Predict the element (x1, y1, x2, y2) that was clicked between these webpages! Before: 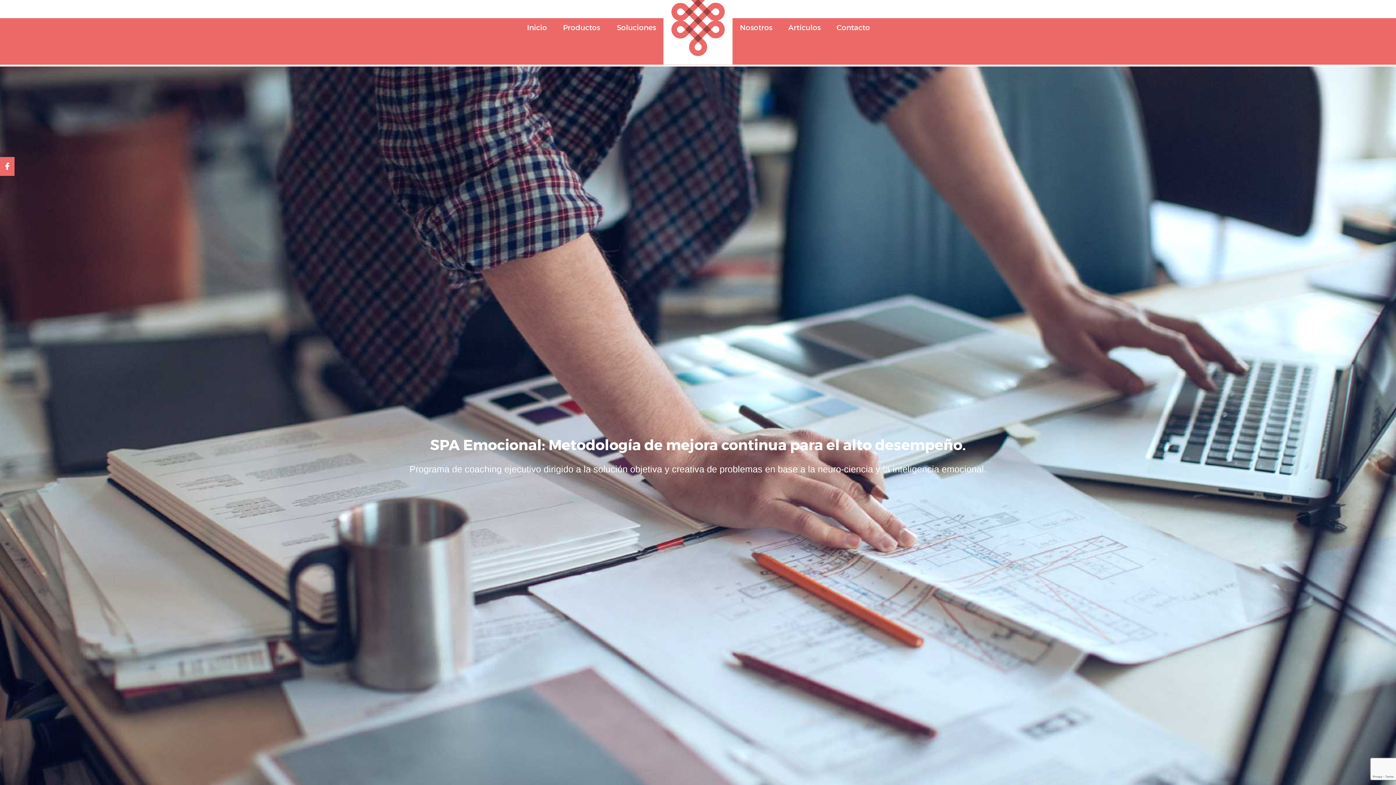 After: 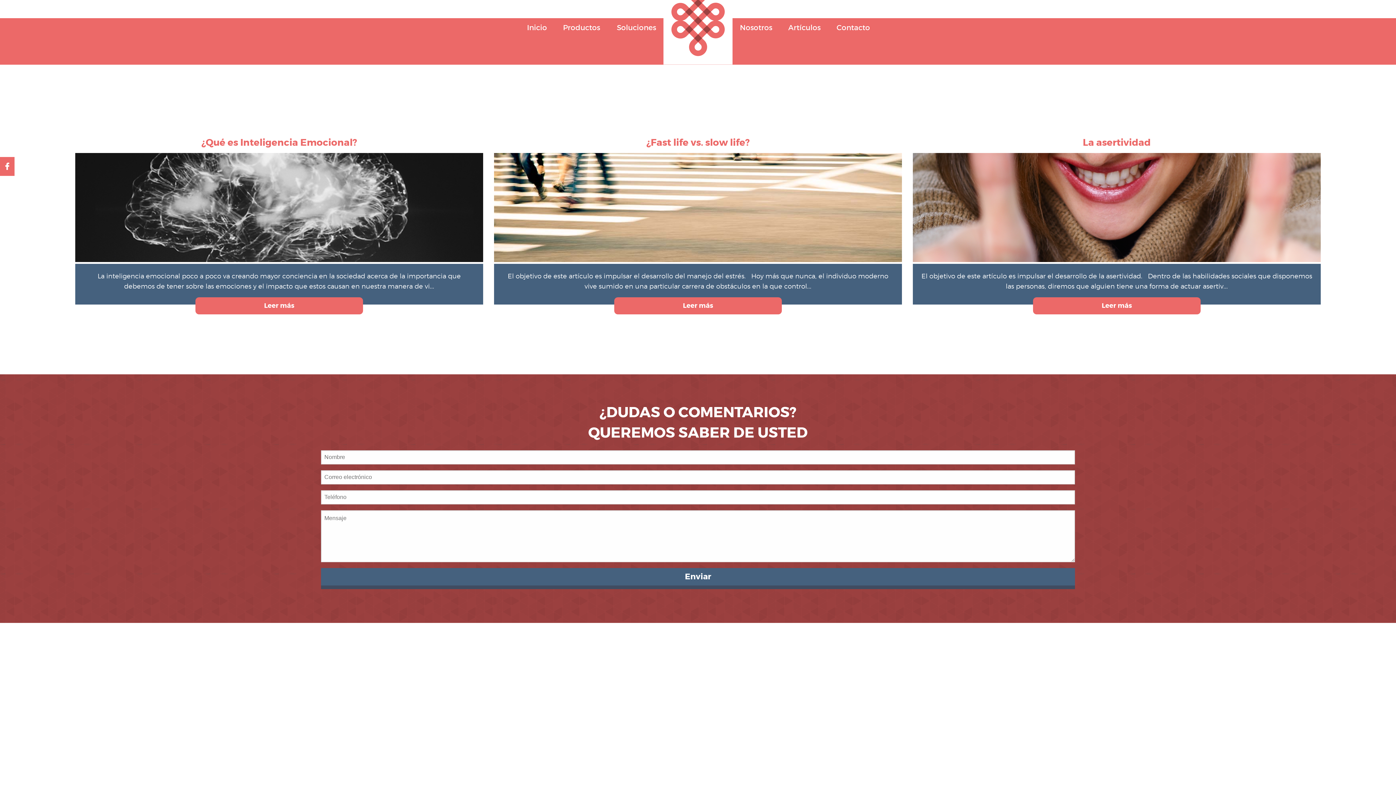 Action: label: Artículos bbox: (788, 23, 820, 32)